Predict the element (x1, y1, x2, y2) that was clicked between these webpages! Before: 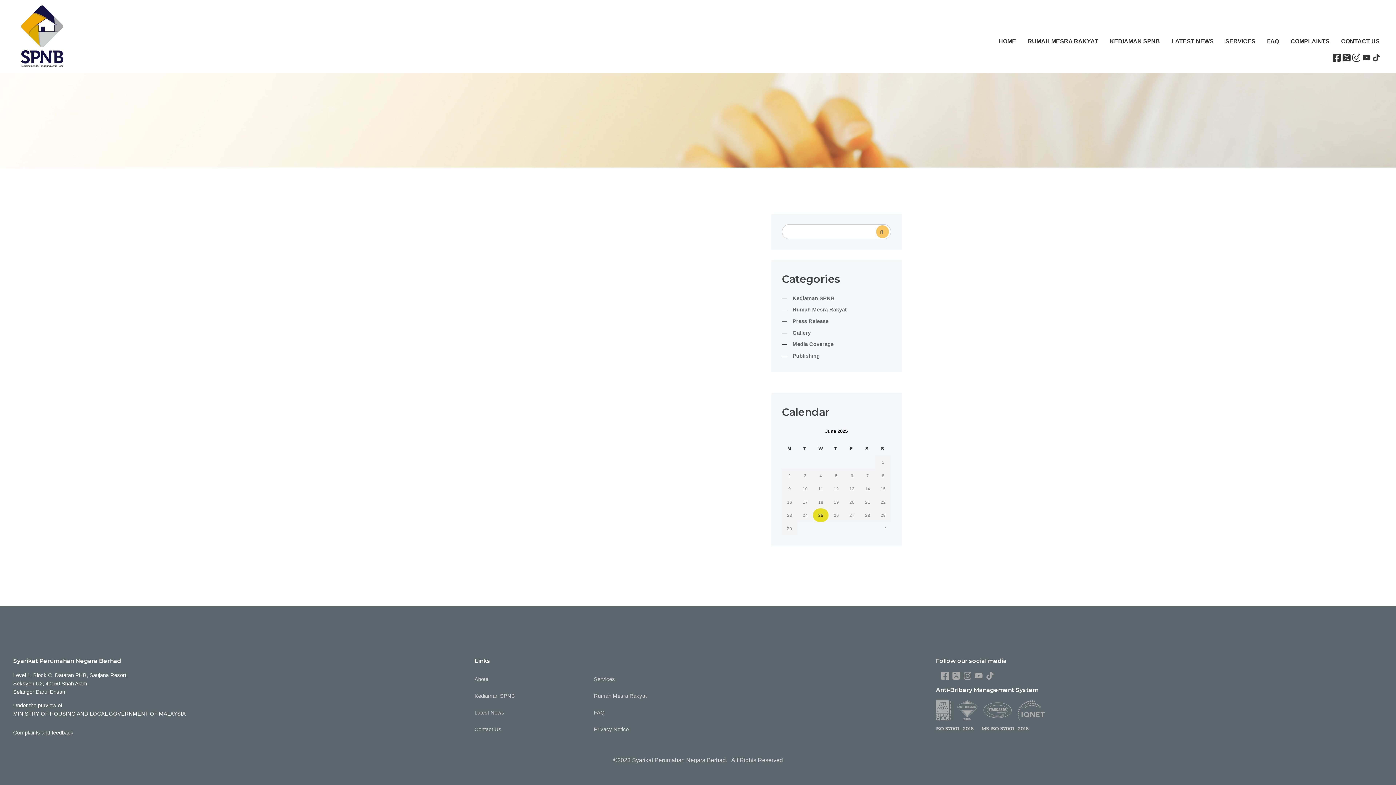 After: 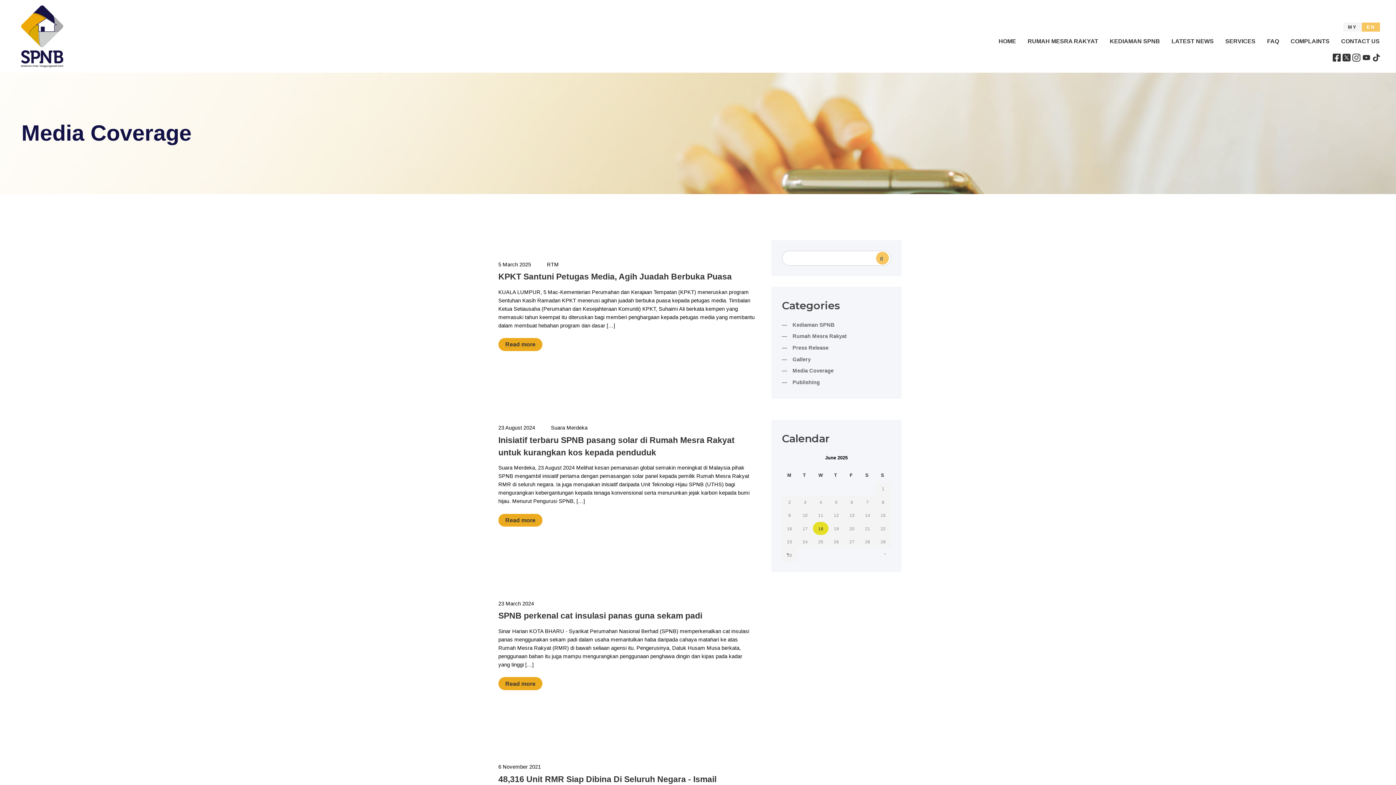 Action: label: Media Coverage bbox: (787, 338, 839, 350)